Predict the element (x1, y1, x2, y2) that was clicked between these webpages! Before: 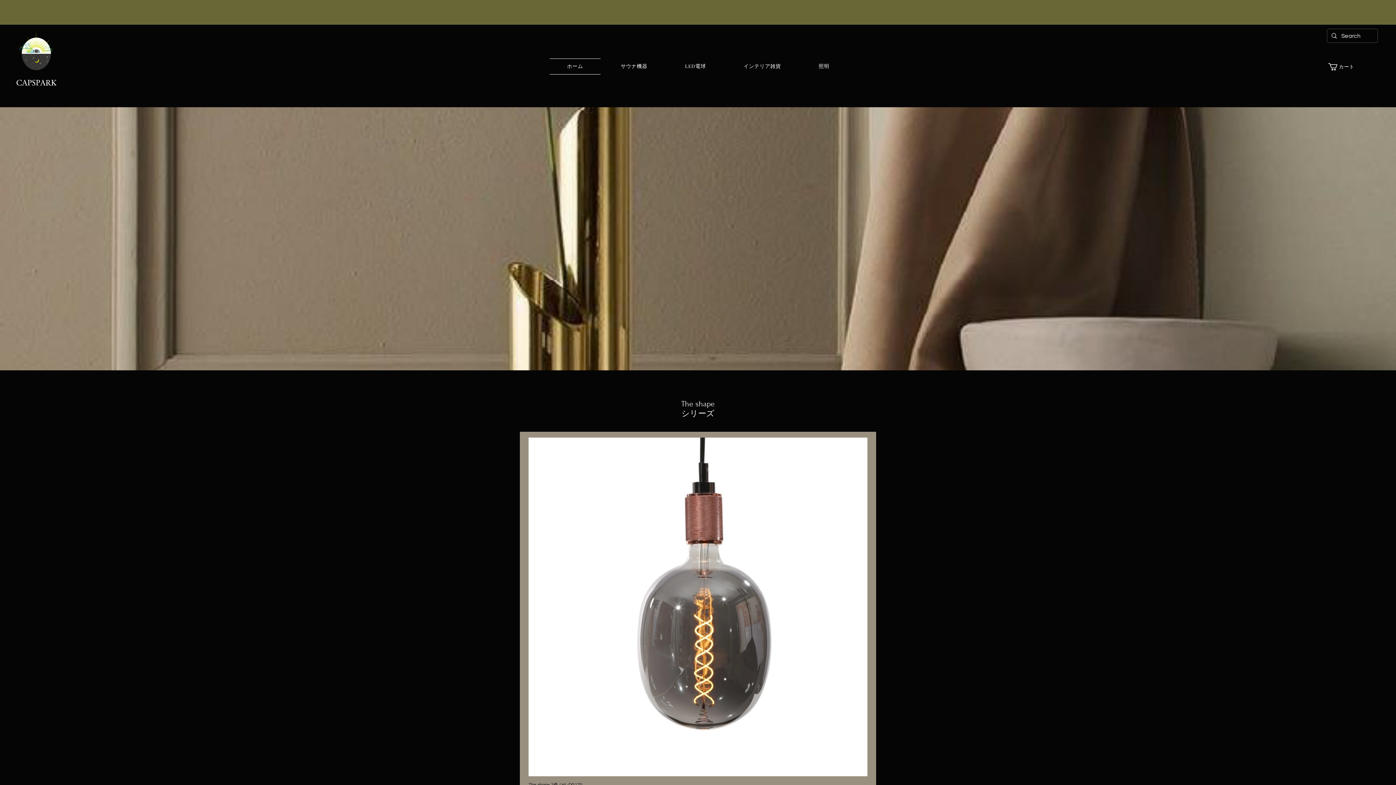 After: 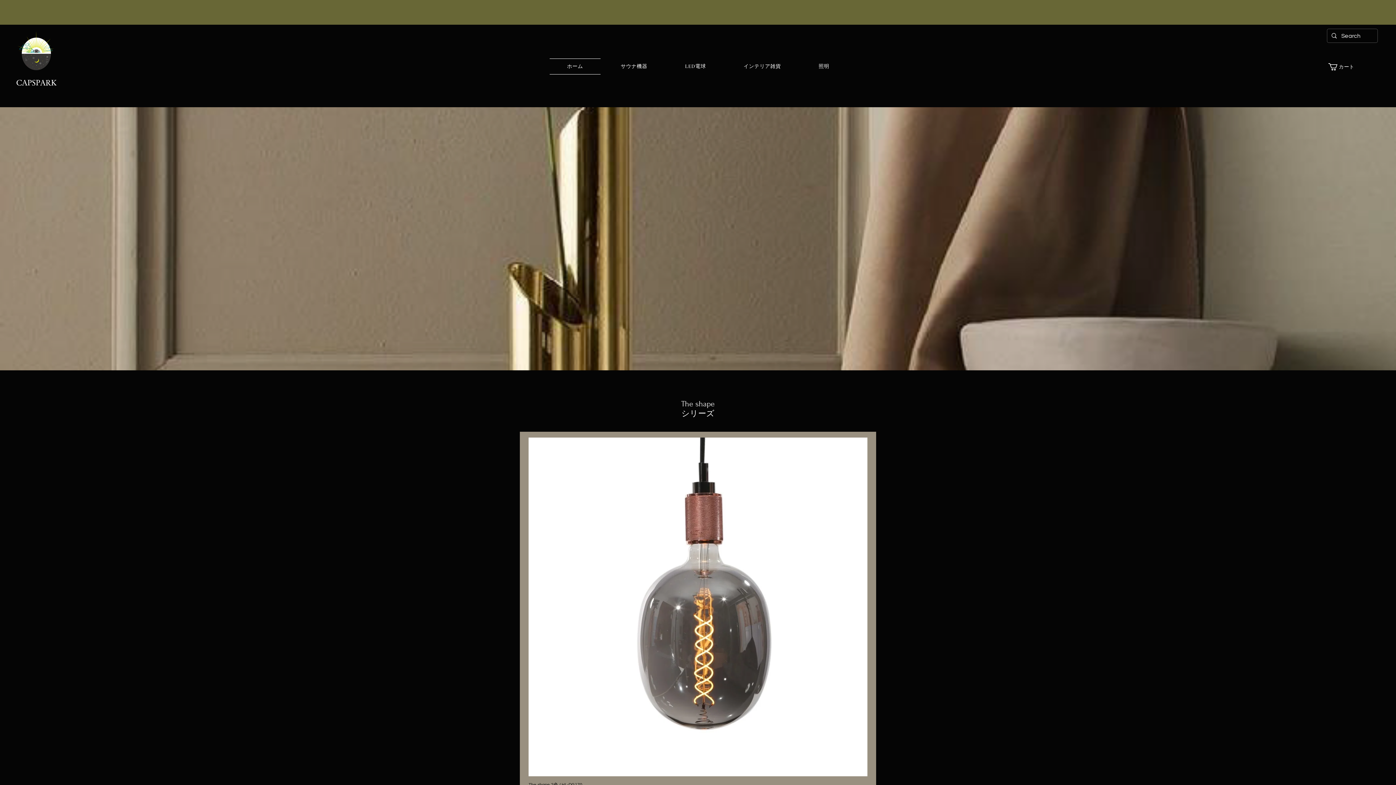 Action: bbox: (10, 28, 61, 79)